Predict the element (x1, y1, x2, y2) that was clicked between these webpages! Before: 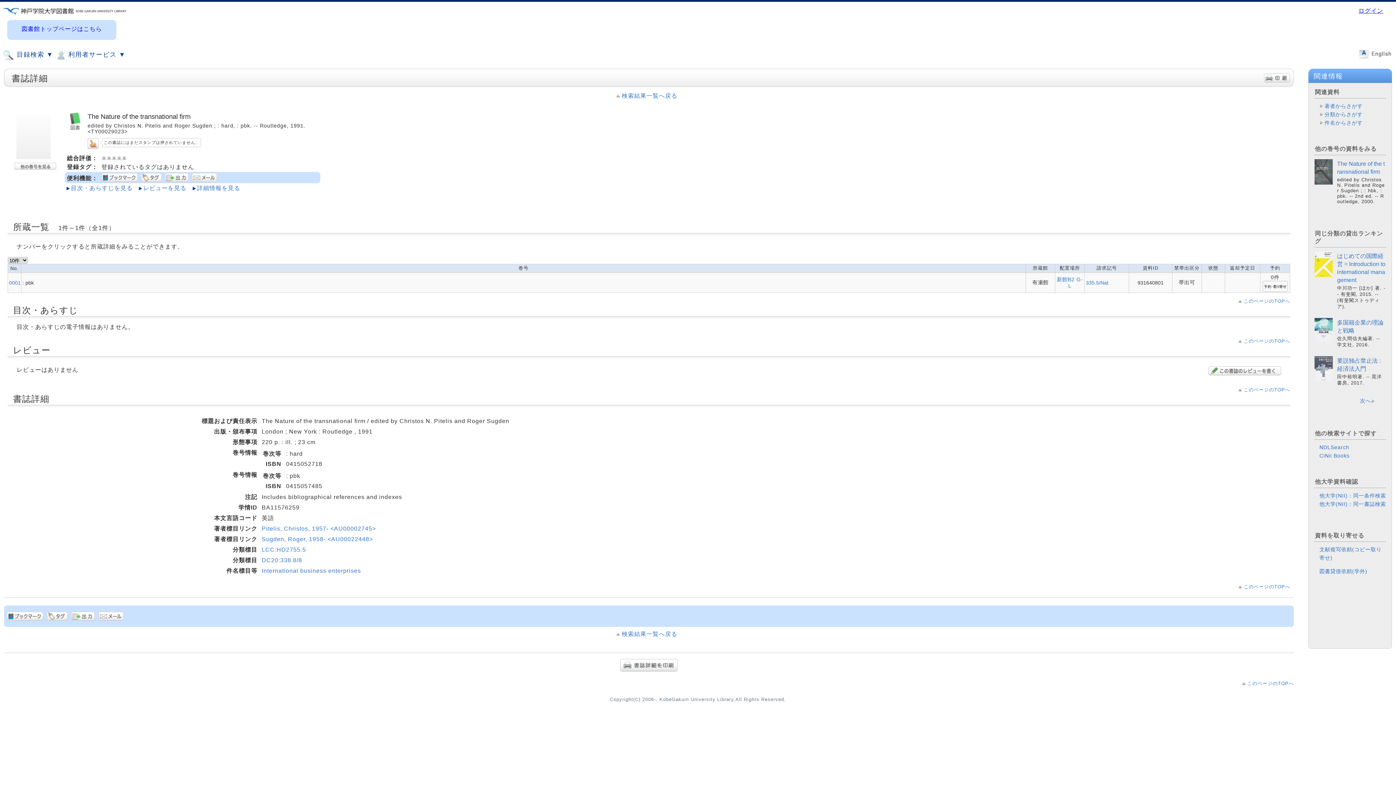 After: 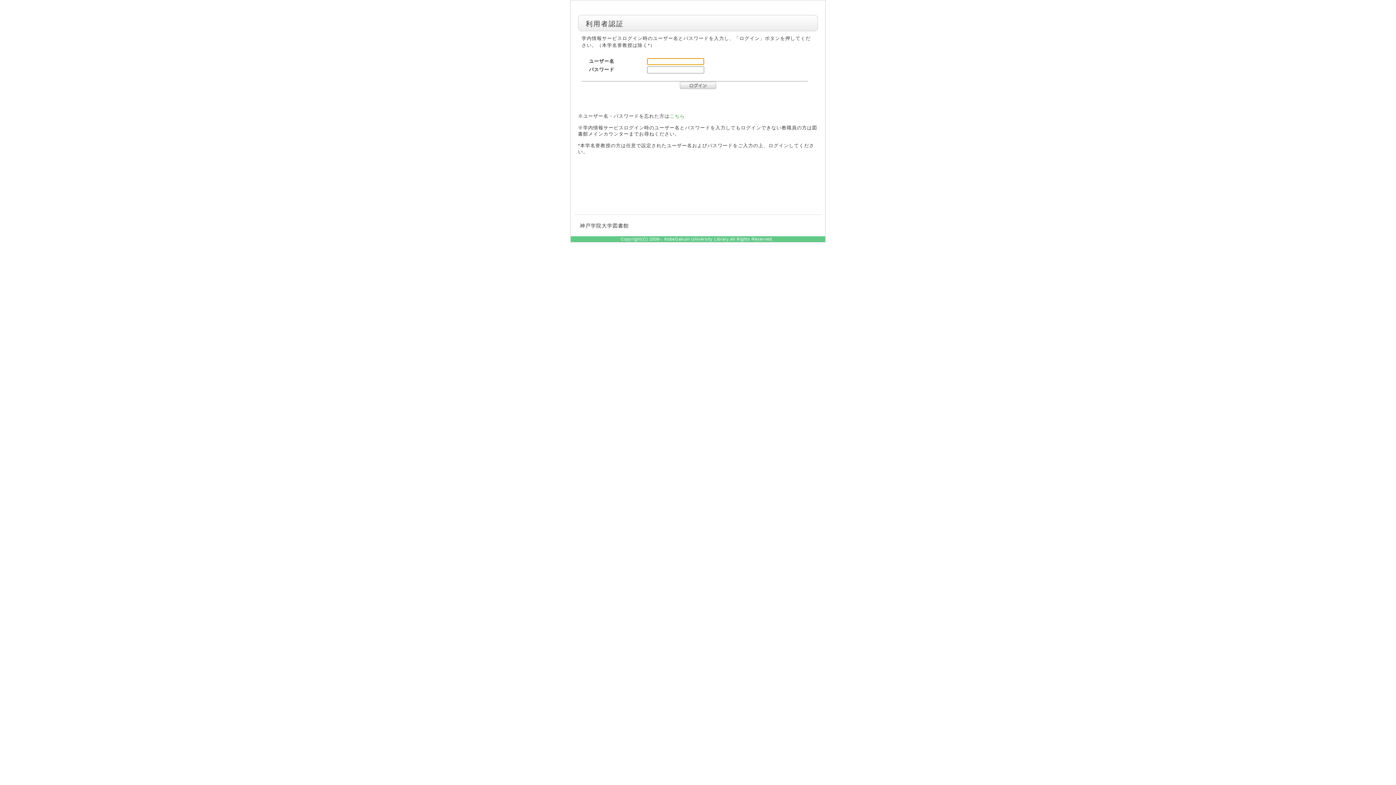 Action: bbox: (46, 612, 67, 621)